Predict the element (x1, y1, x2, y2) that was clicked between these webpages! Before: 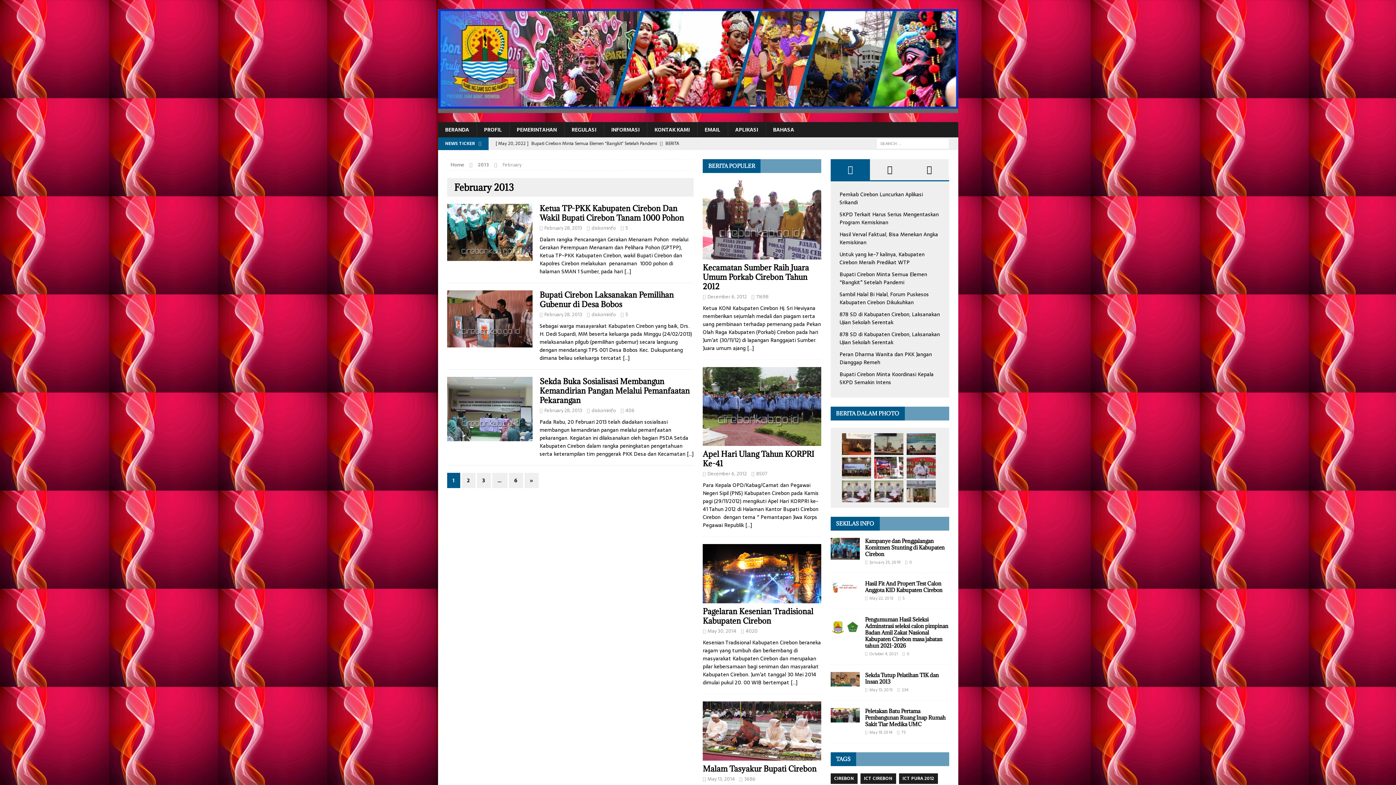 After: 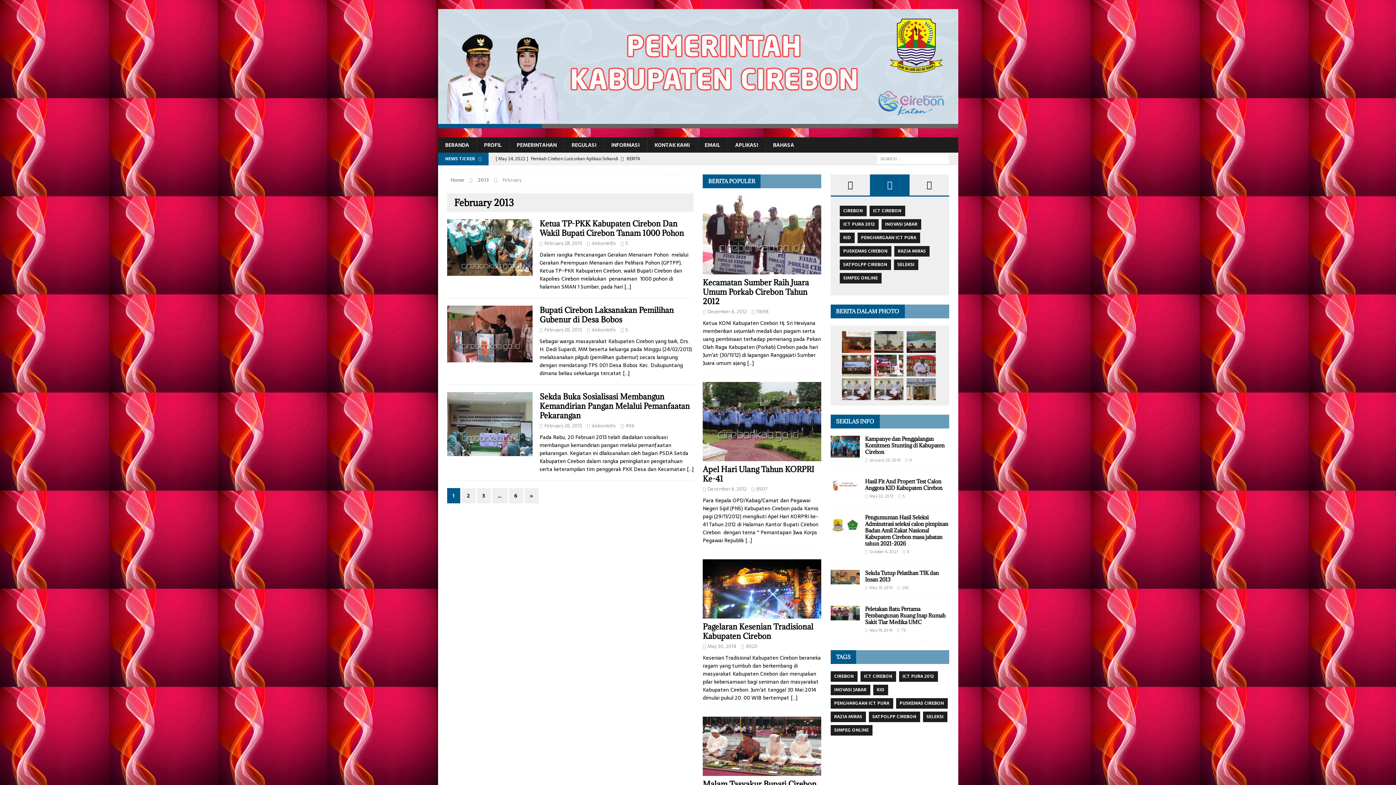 Action: bbox: (870, 174, 909, 195)